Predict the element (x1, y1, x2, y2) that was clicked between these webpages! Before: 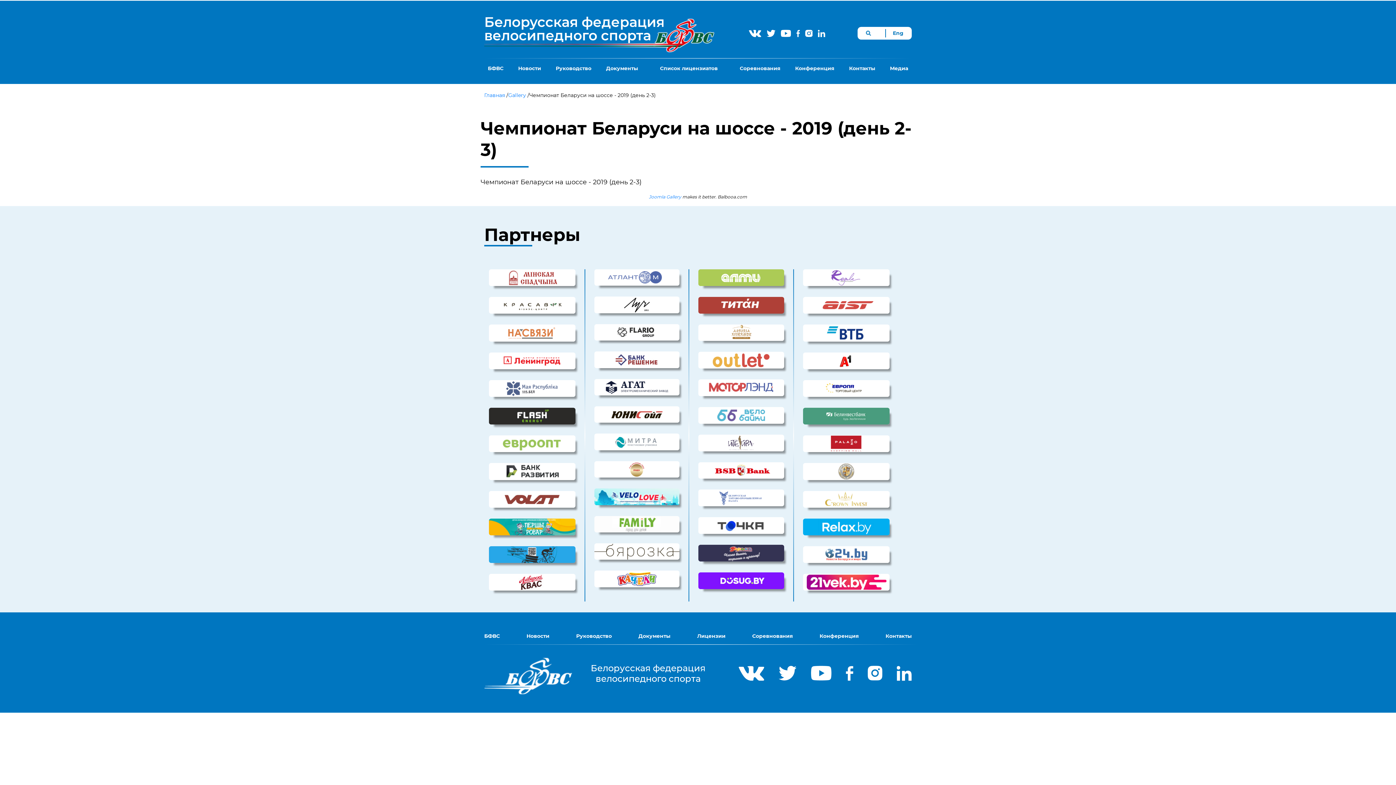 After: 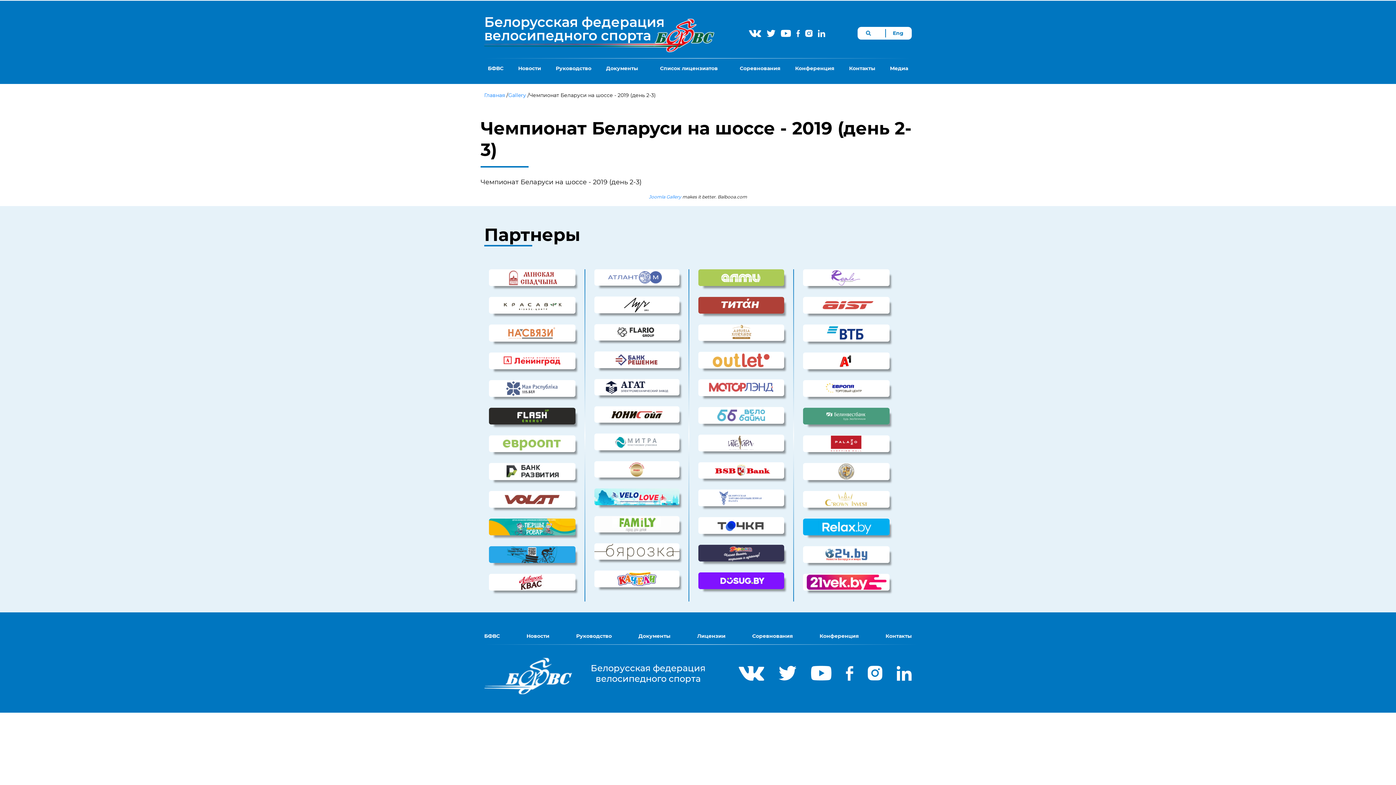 Action: bbox: (698, 300, 784, 308)